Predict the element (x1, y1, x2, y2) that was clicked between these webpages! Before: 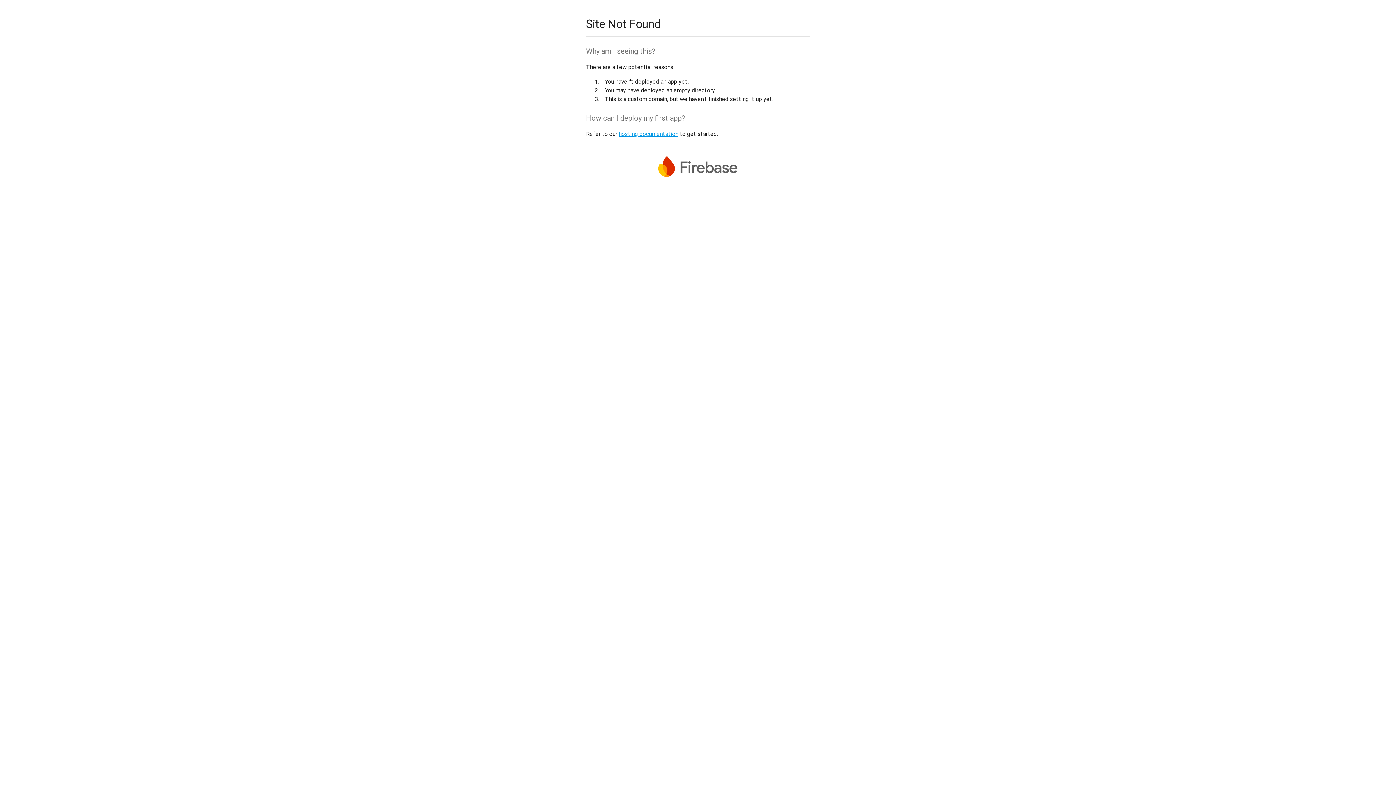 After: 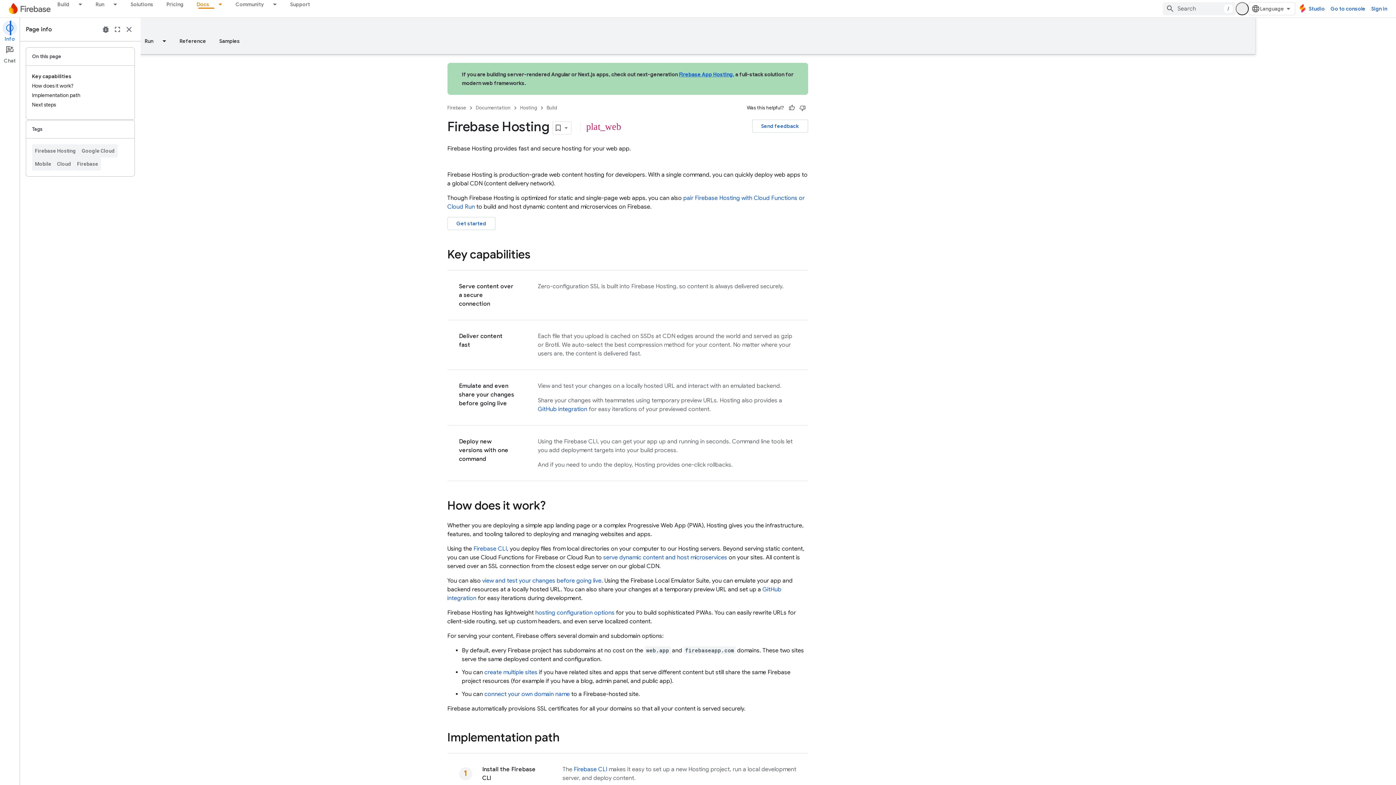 Action: bbox: (618, 130, 678, 137) label: hosting documentation